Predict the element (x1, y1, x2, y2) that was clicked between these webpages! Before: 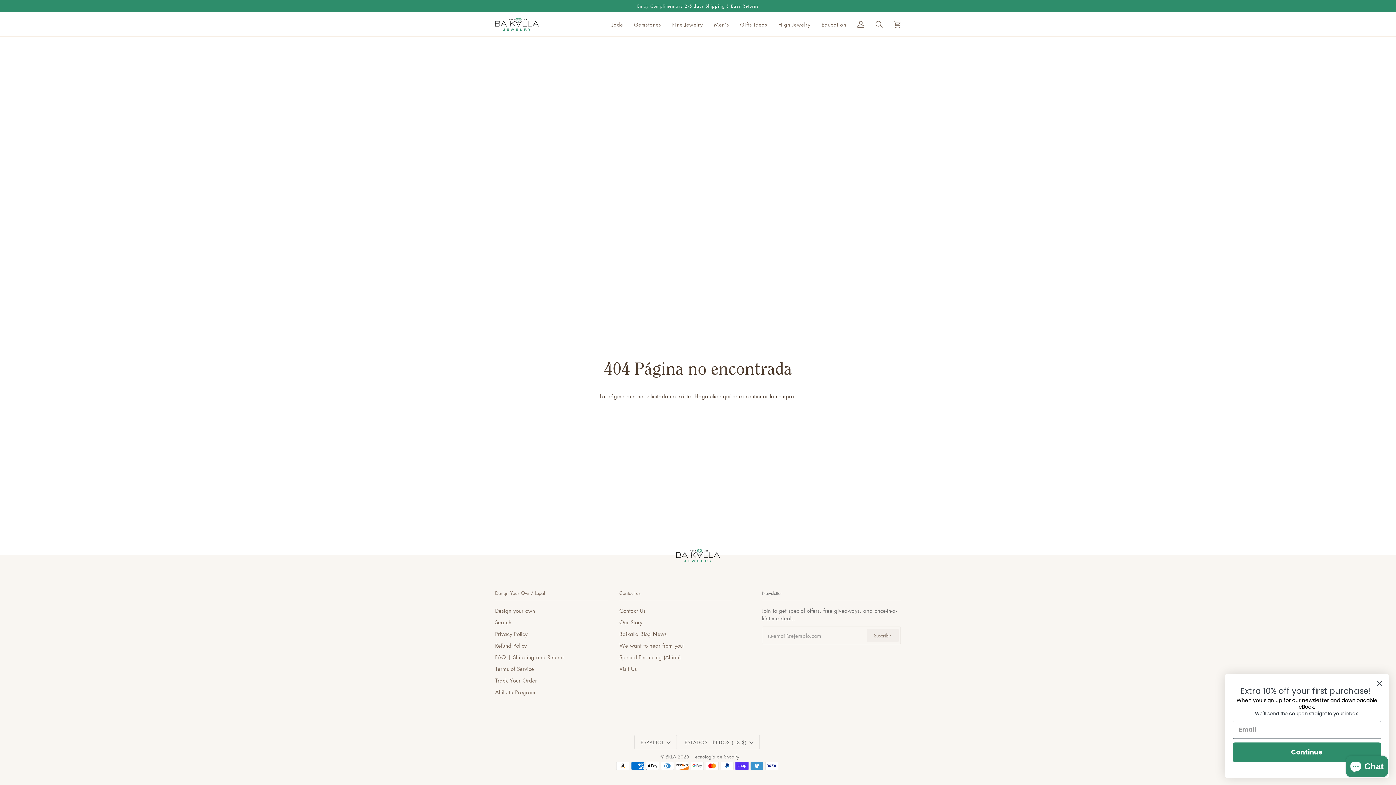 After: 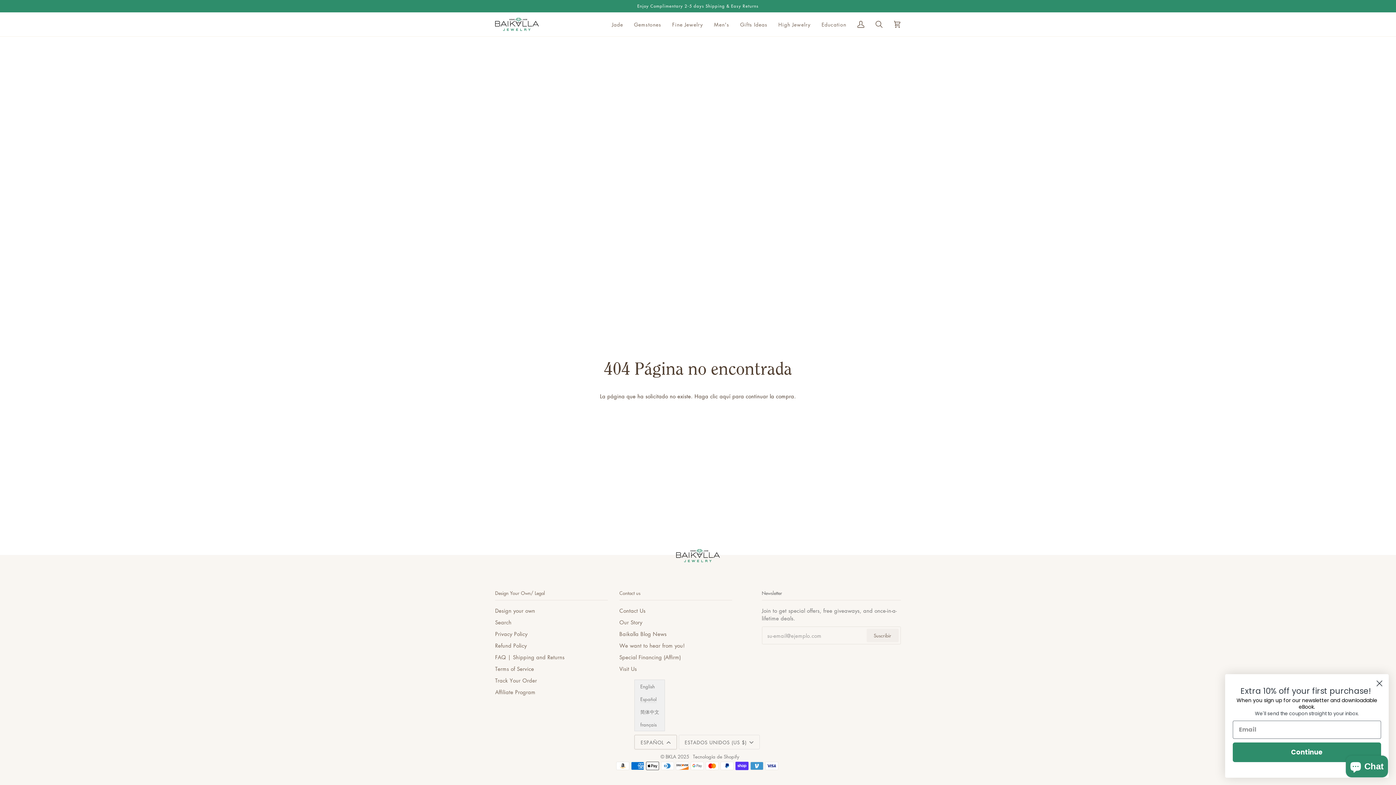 Action: label: ESPAÑOL bbox: (634, 735, 676, 749)